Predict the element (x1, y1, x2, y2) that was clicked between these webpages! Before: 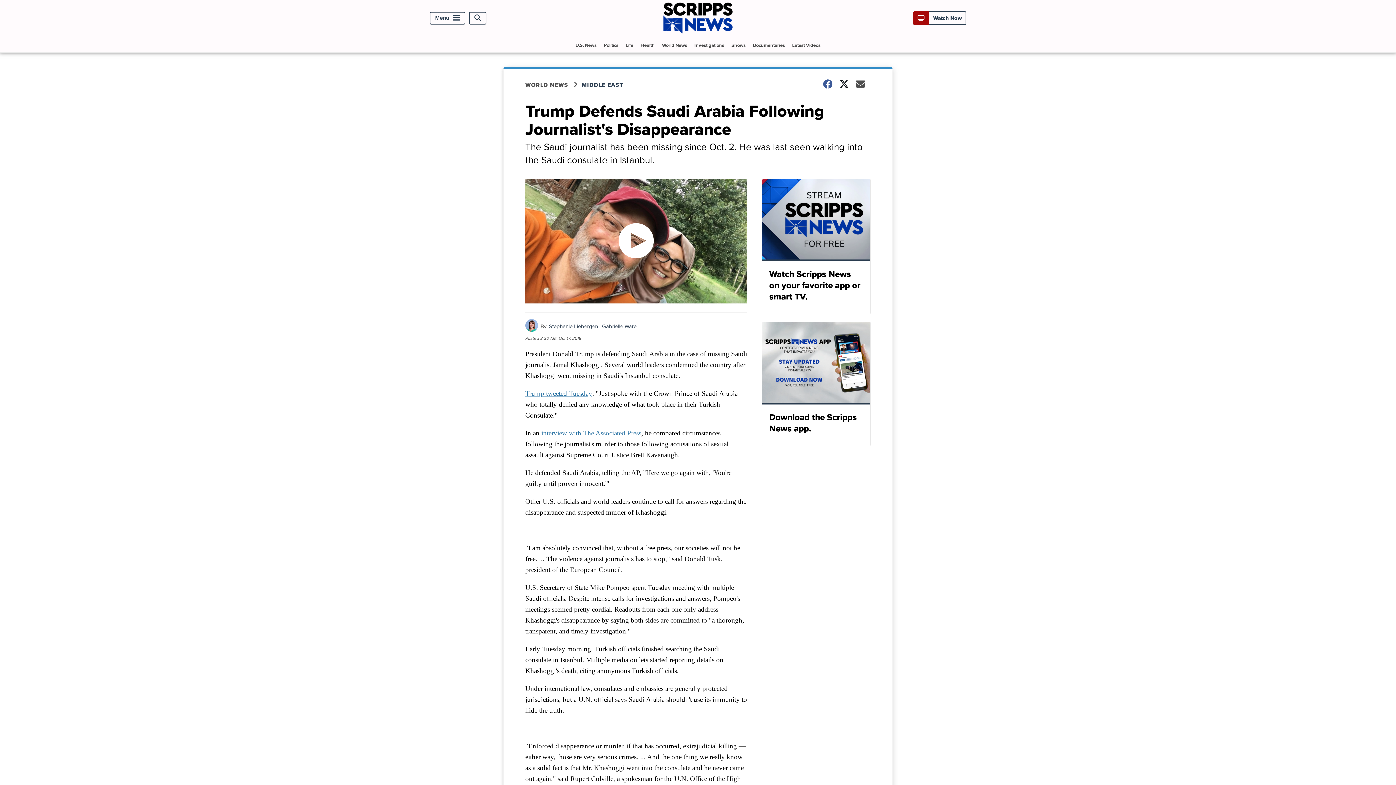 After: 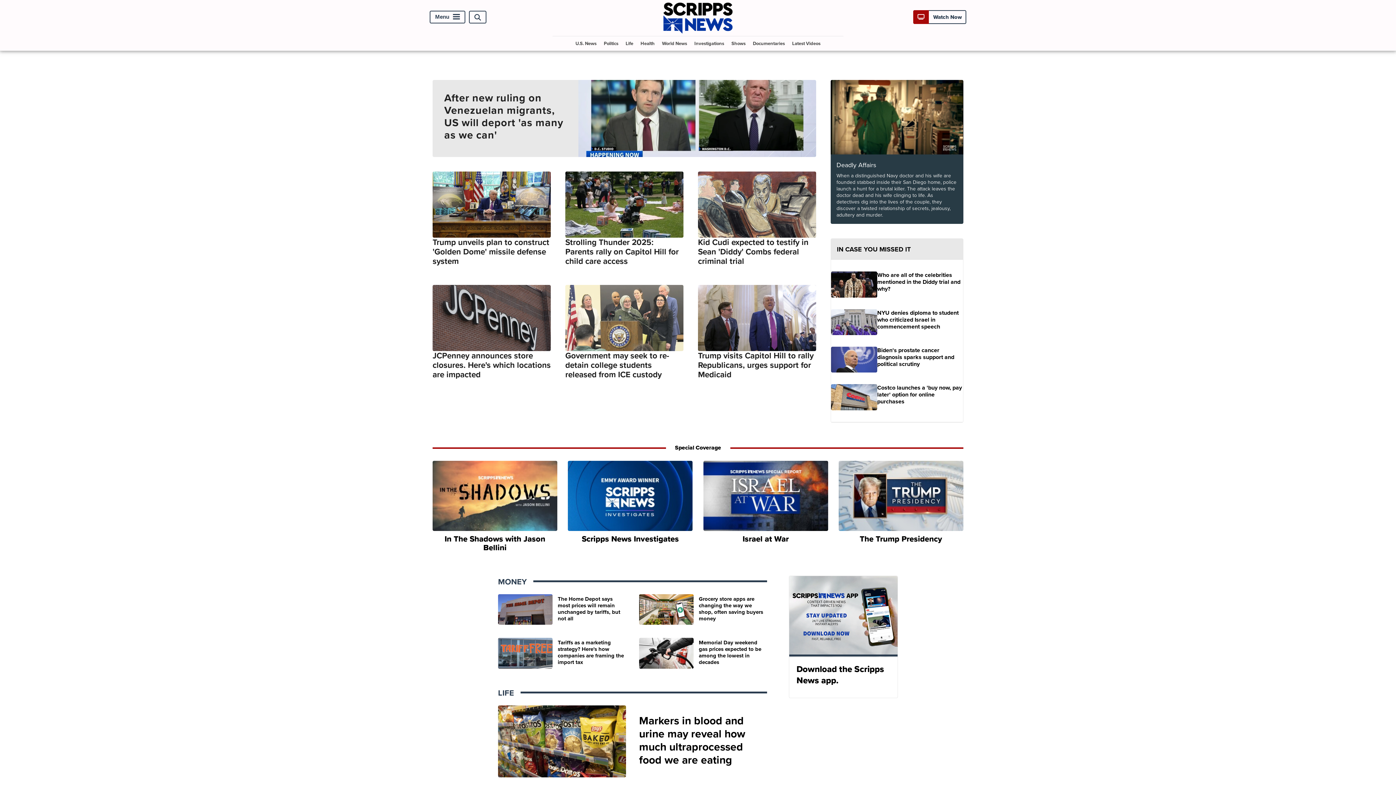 Action: bbox: (663, 27, 732, 35)